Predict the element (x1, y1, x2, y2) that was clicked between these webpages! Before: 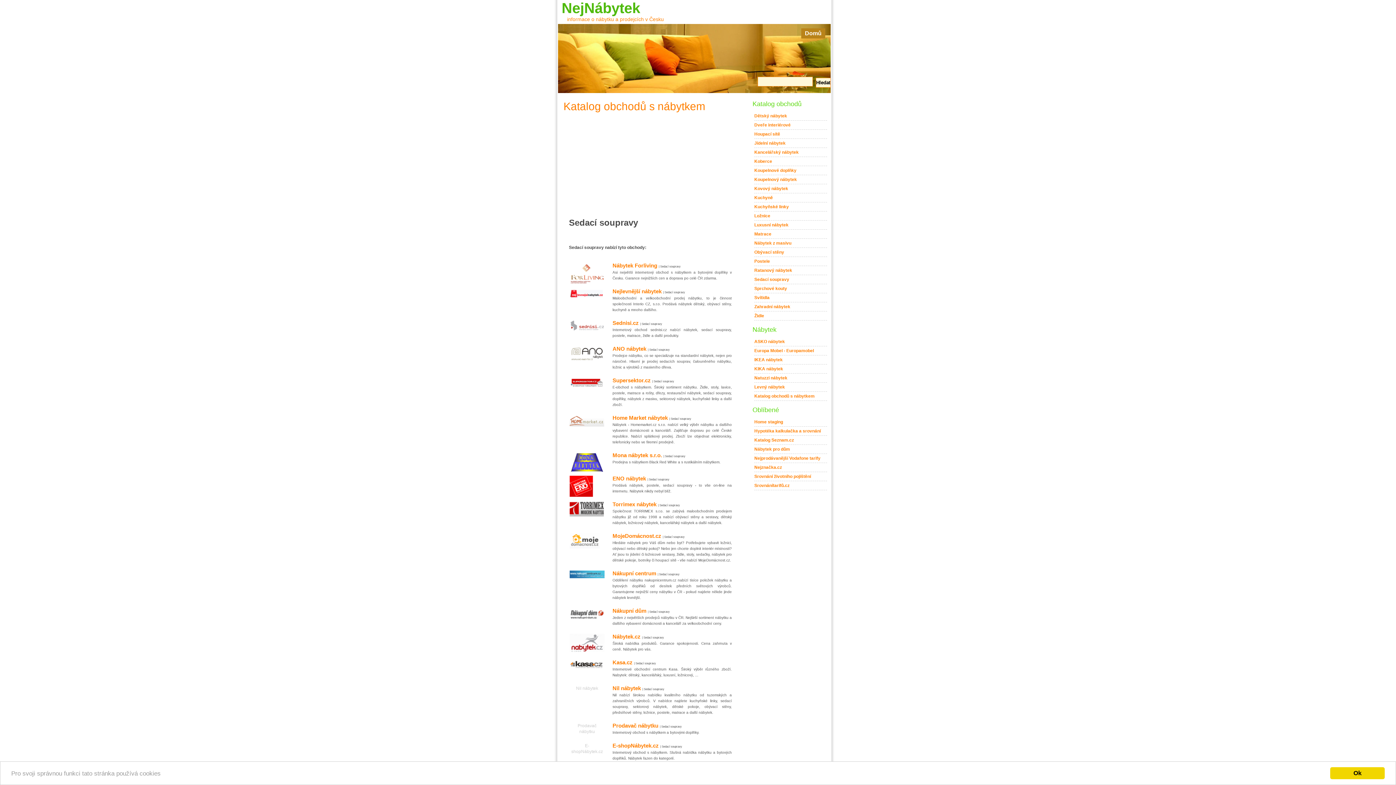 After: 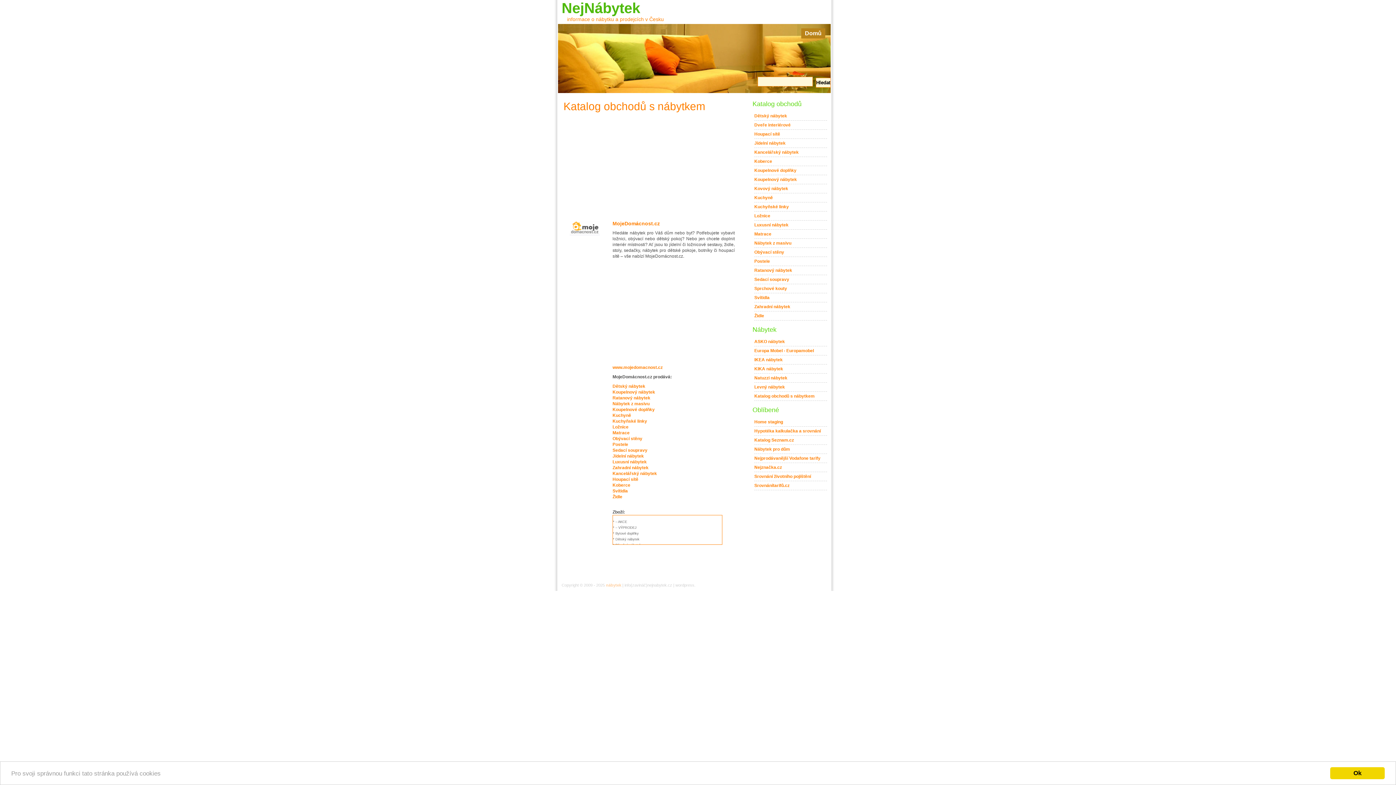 Action: bbox: (569, 551, 604, 556)